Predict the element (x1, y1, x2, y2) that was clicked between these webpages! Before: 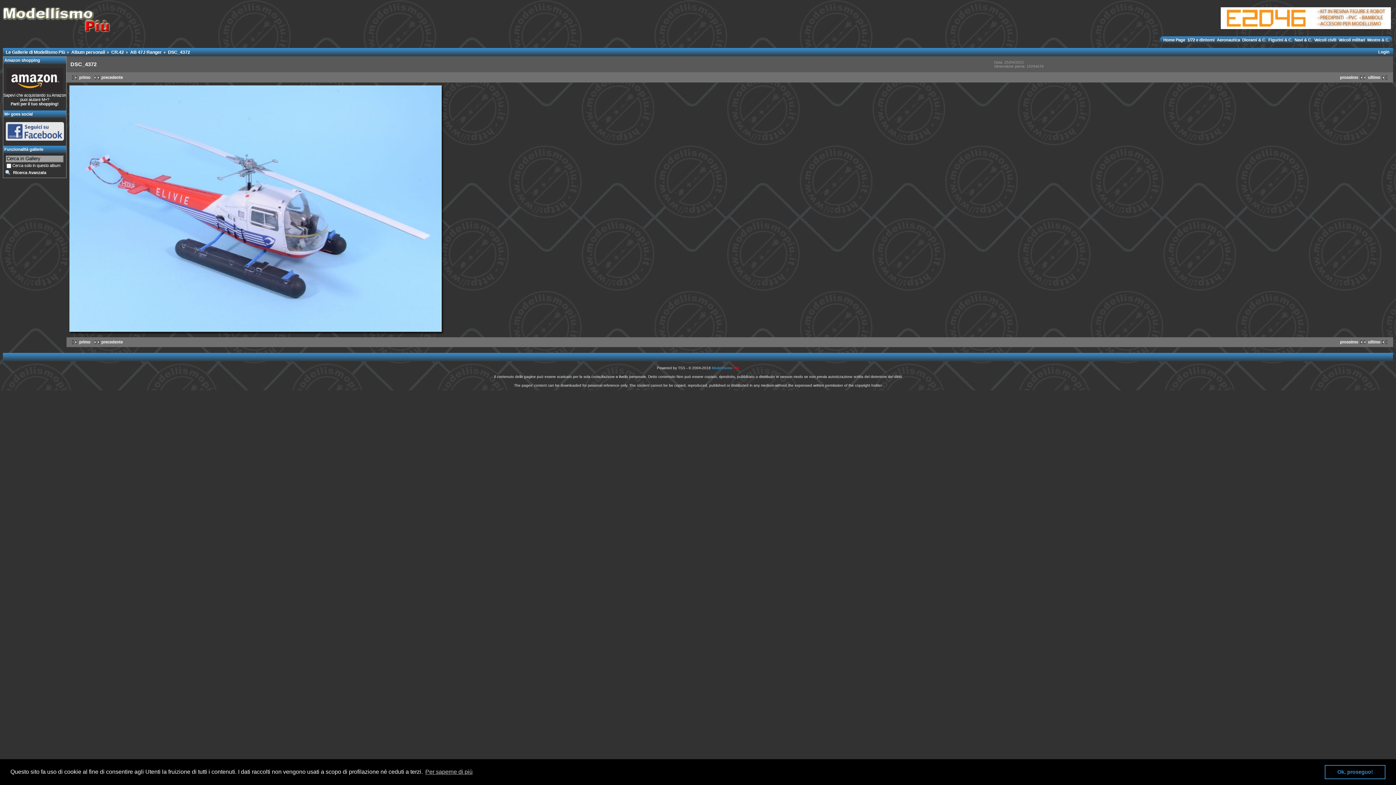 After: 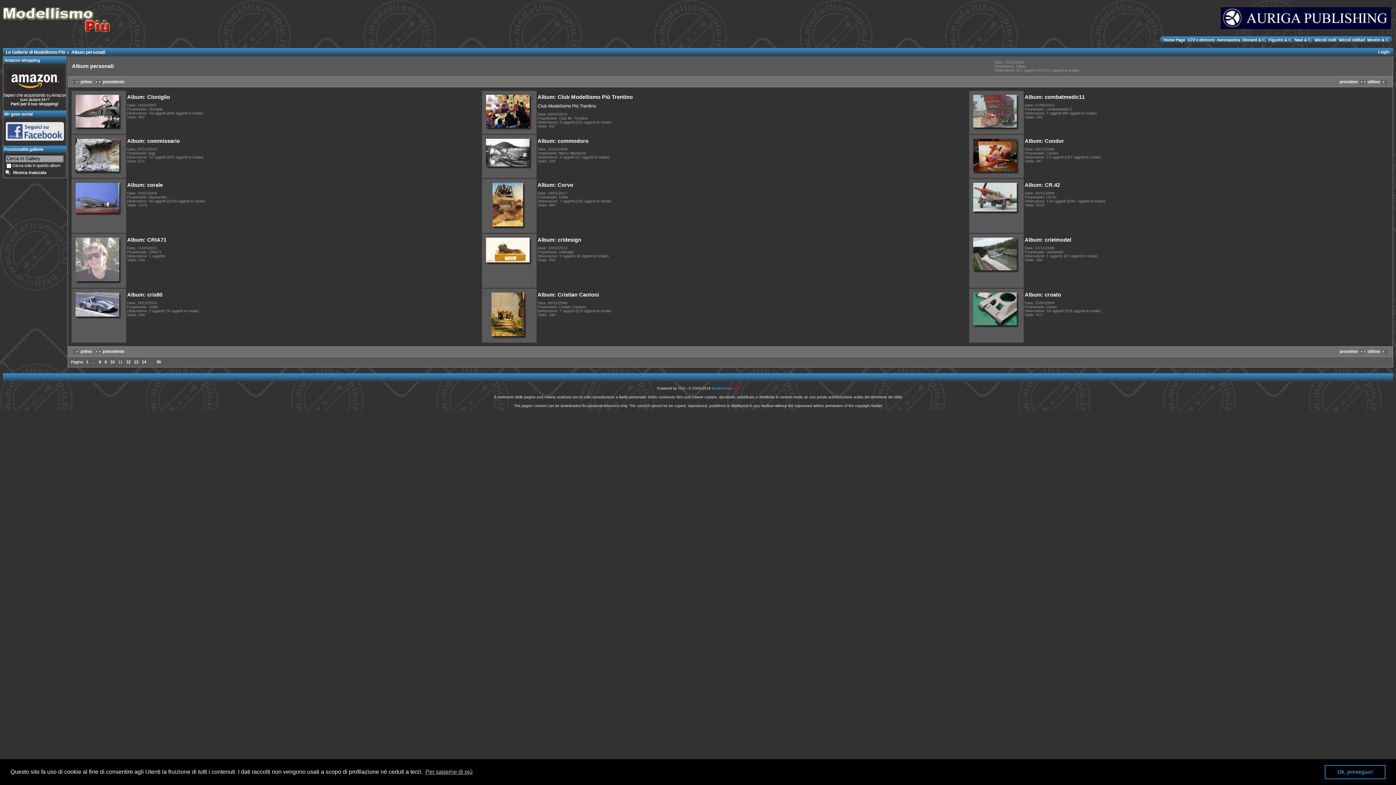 Action: bbox: (66, 49, 105, 54) label: Album personali